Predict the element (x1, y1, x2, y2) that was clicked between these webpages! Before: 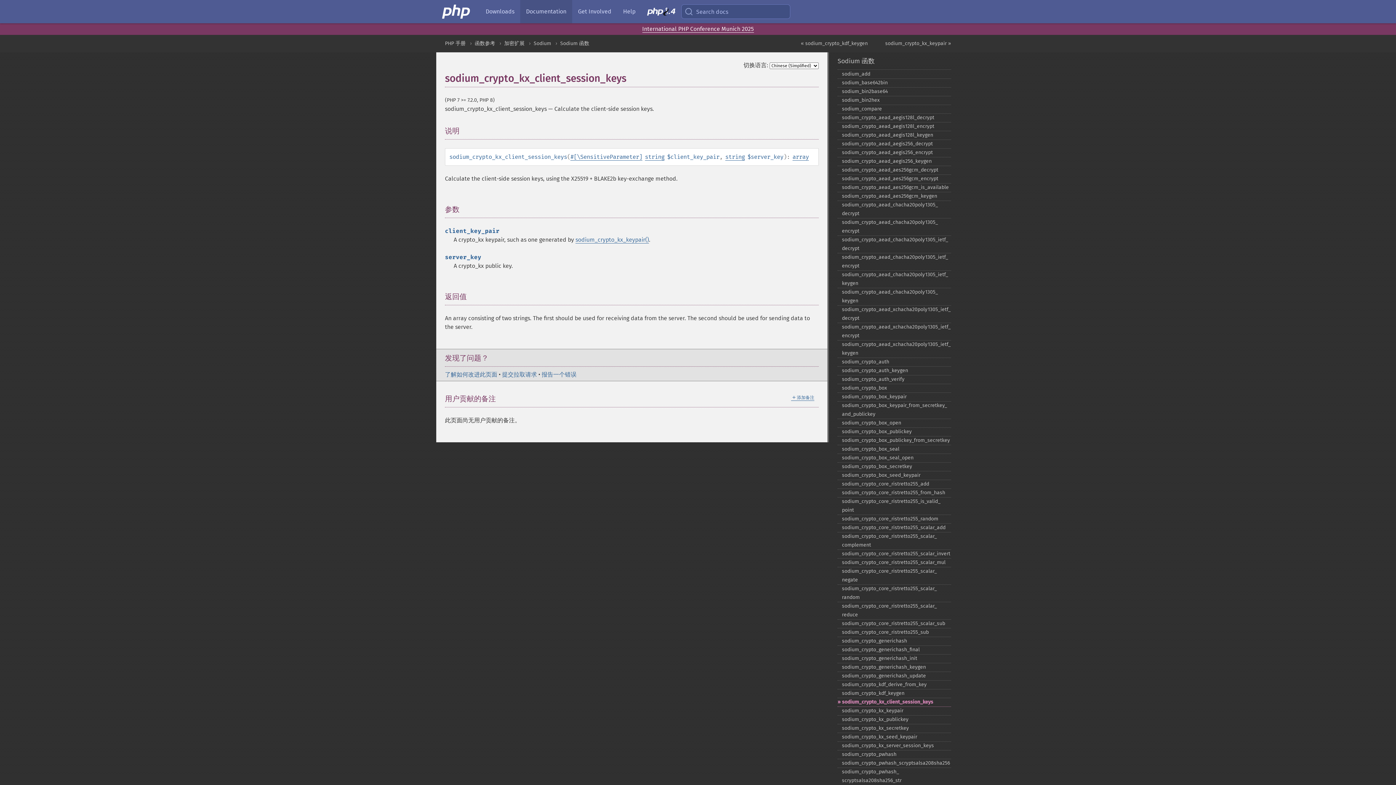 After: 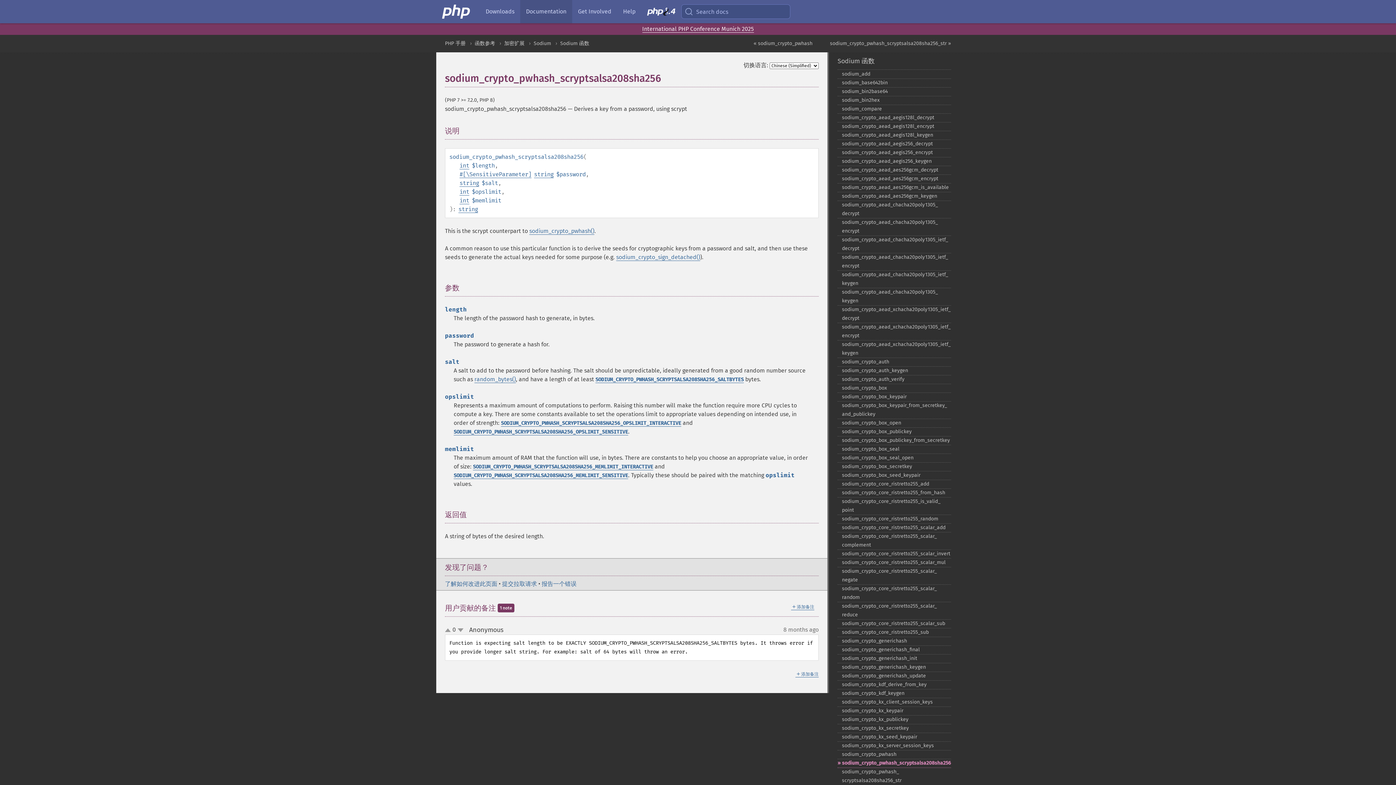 Action: label: sodium_​crypto_​pwhash_​scryptsalsa208sha256 bbox: (837, 759, 951, 768)